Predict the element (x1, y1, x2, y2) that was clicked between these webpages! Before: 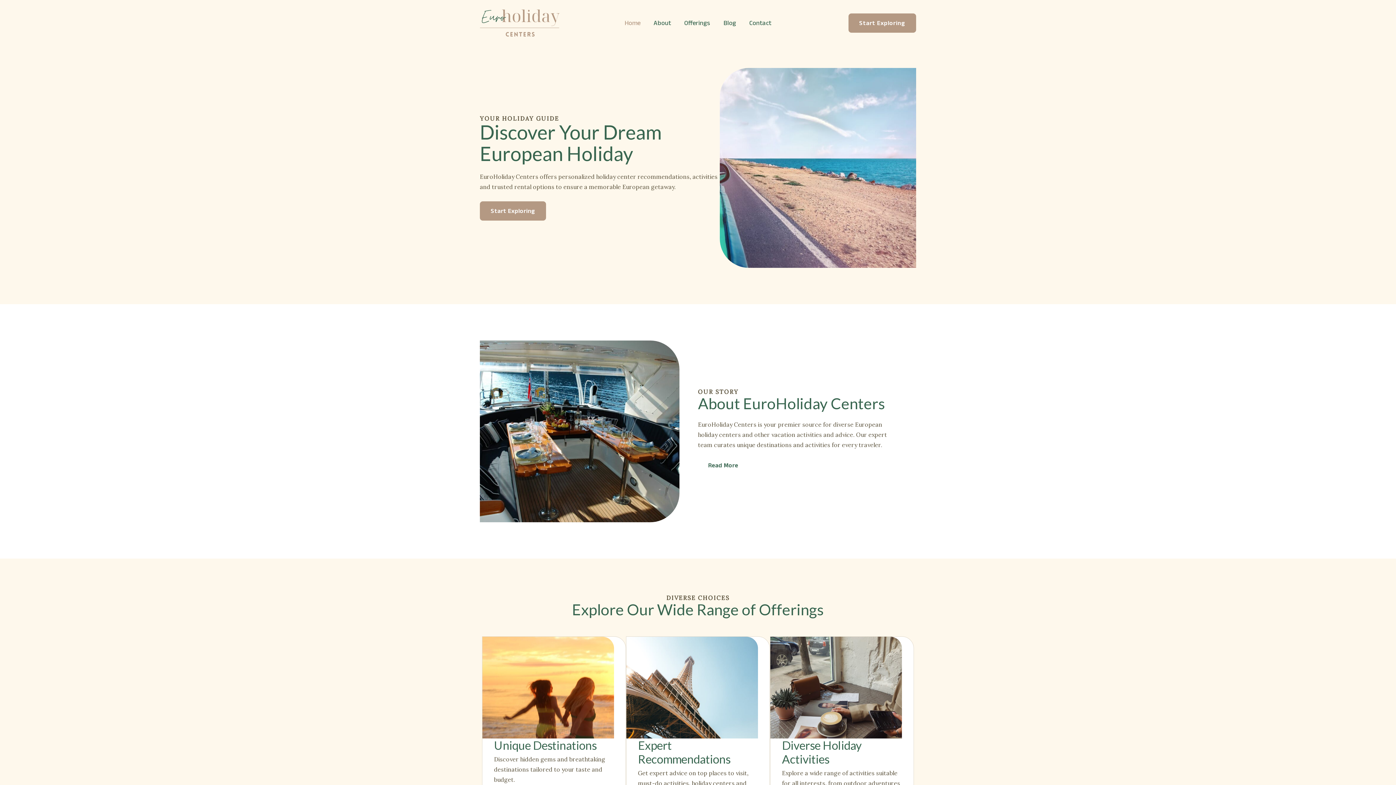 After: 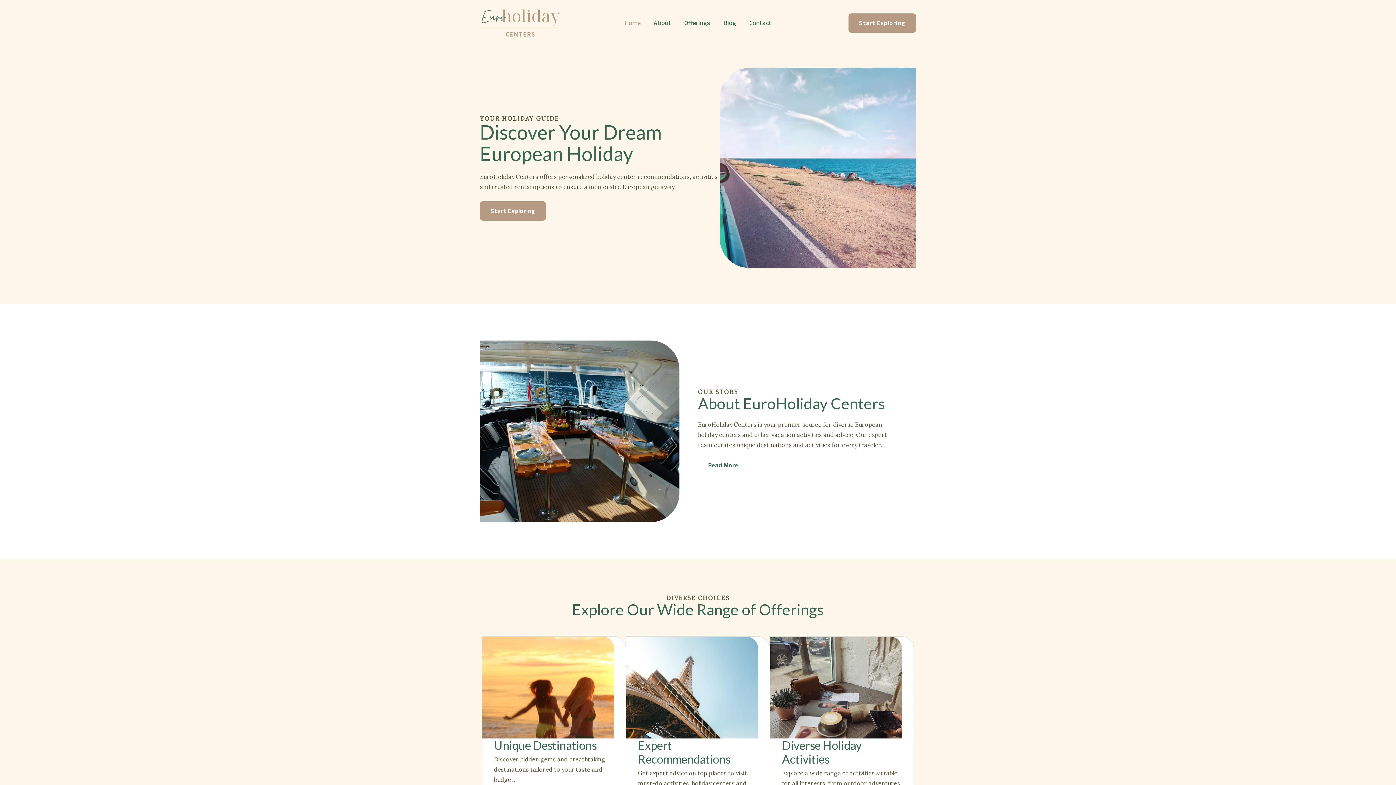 Action: label: Home bbox: (618, 0, 647, 46)